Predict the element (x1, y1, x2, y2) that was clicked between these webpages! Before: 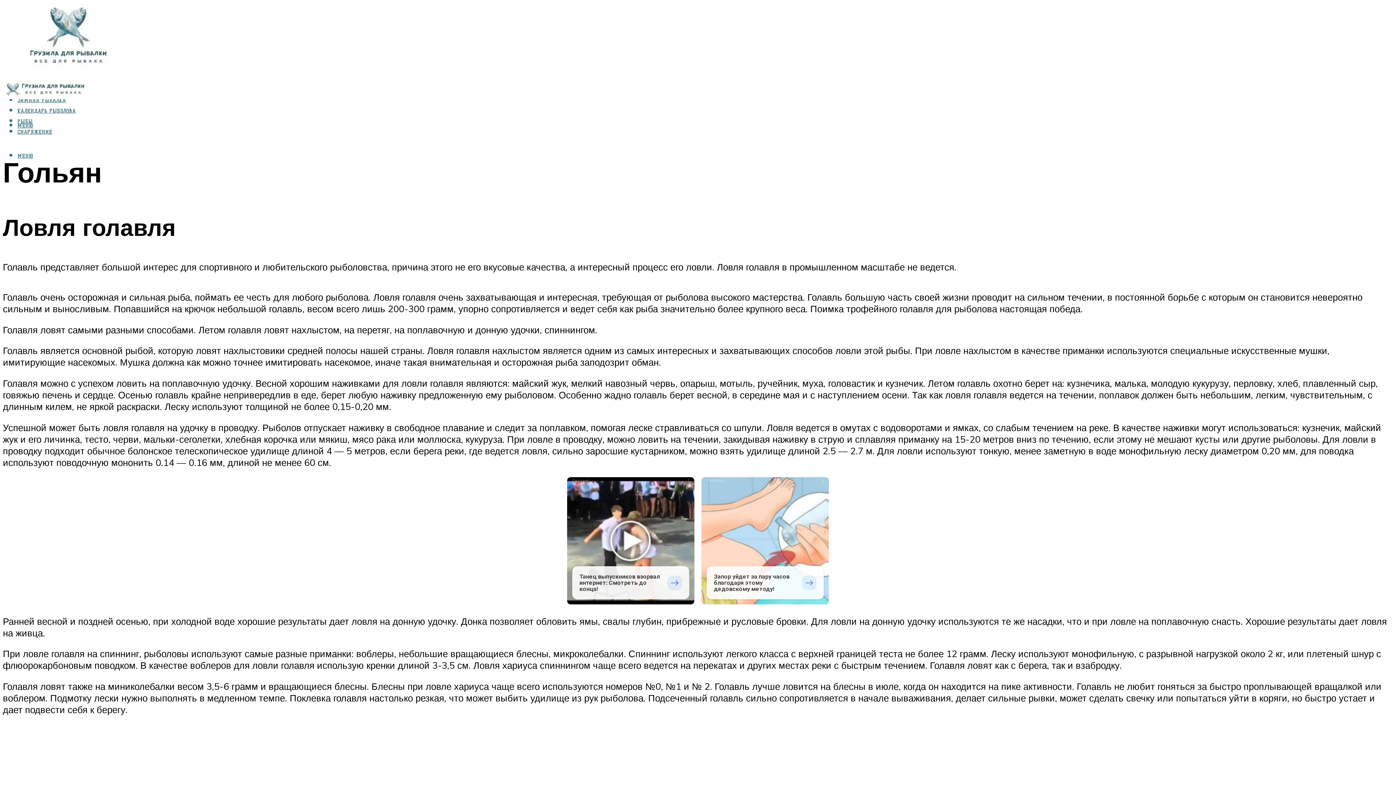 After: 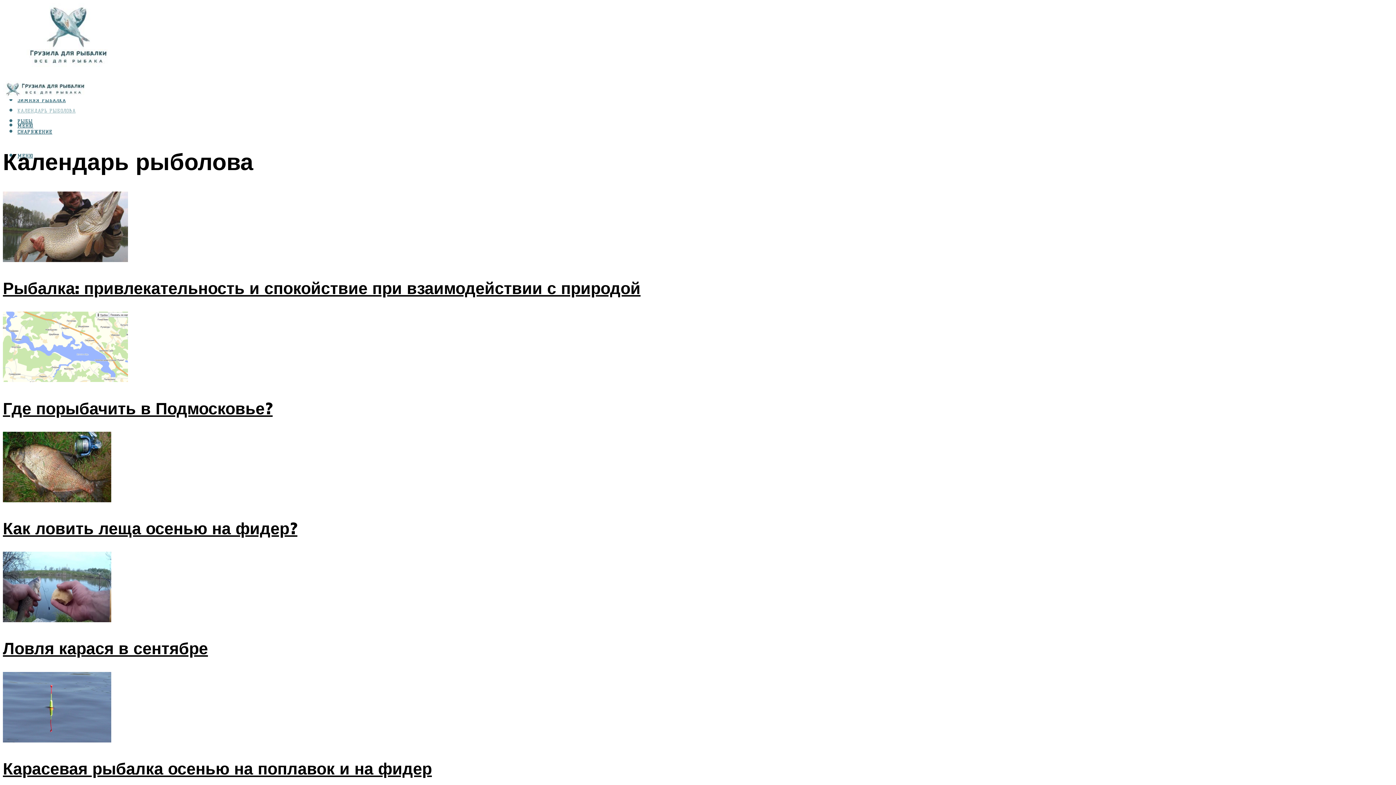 Action: bbox: (17, 108, 75, 113) label: КАЛЕНДАРЬ РЫБОЛОВА